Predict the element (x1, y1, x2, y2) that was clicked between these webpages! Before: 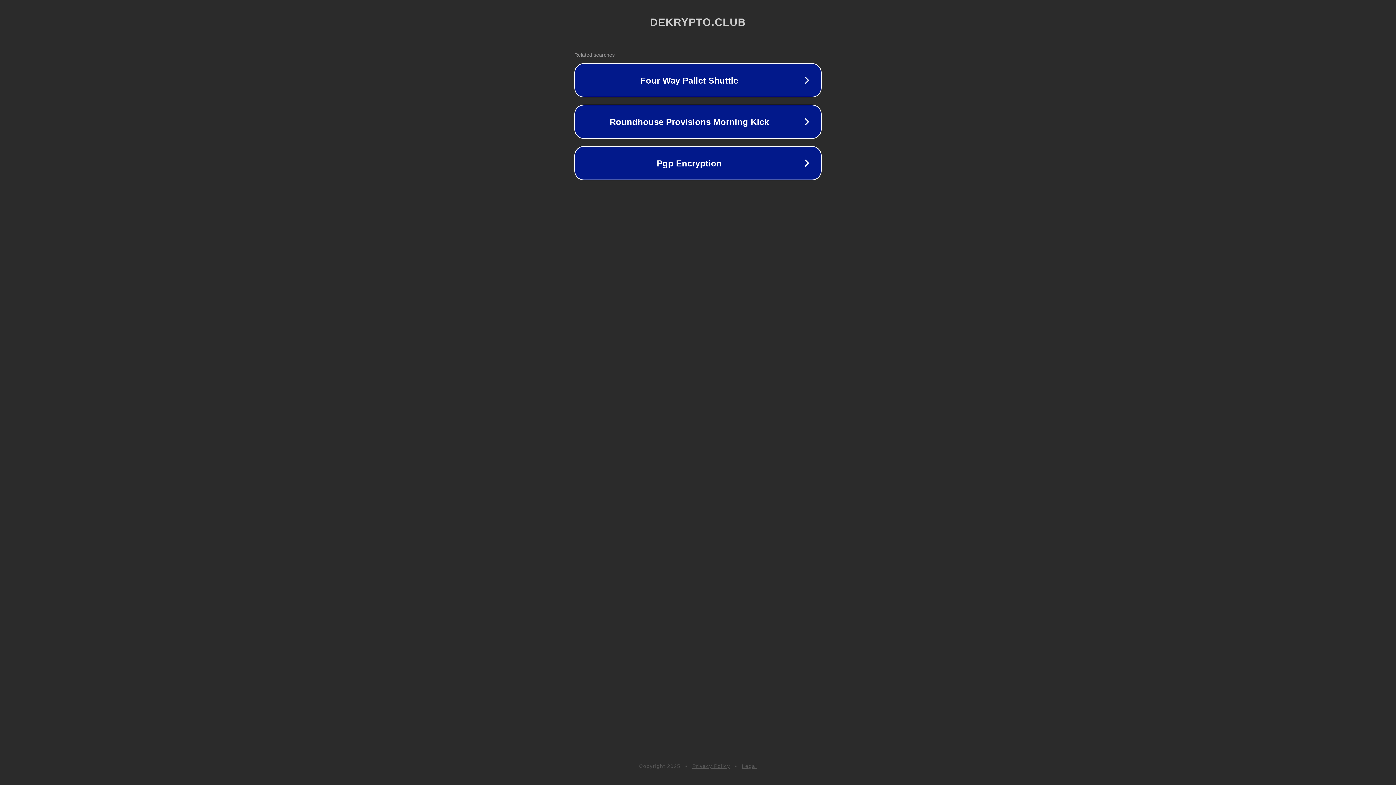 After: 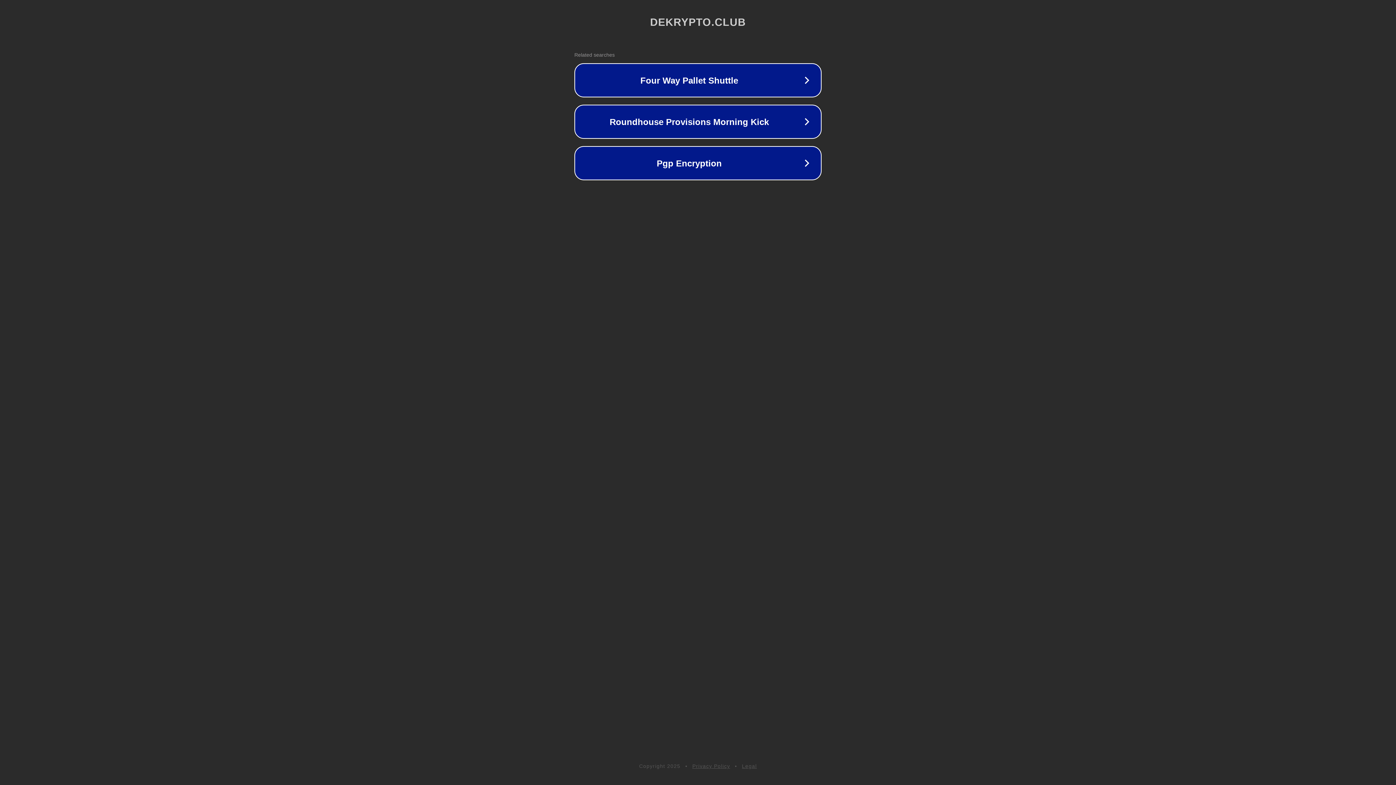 Action: bbox: (692, 763, 730, 769) label: Privacy Policy